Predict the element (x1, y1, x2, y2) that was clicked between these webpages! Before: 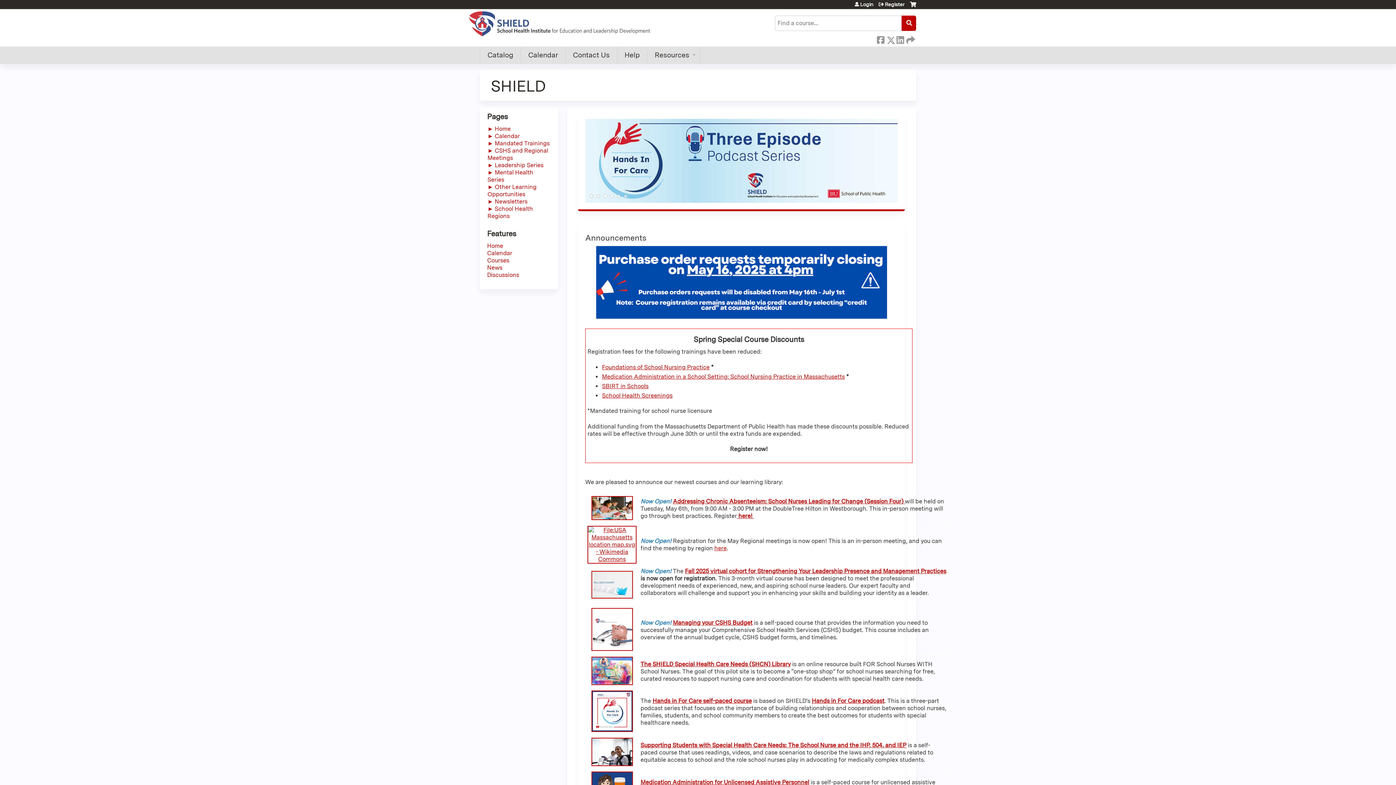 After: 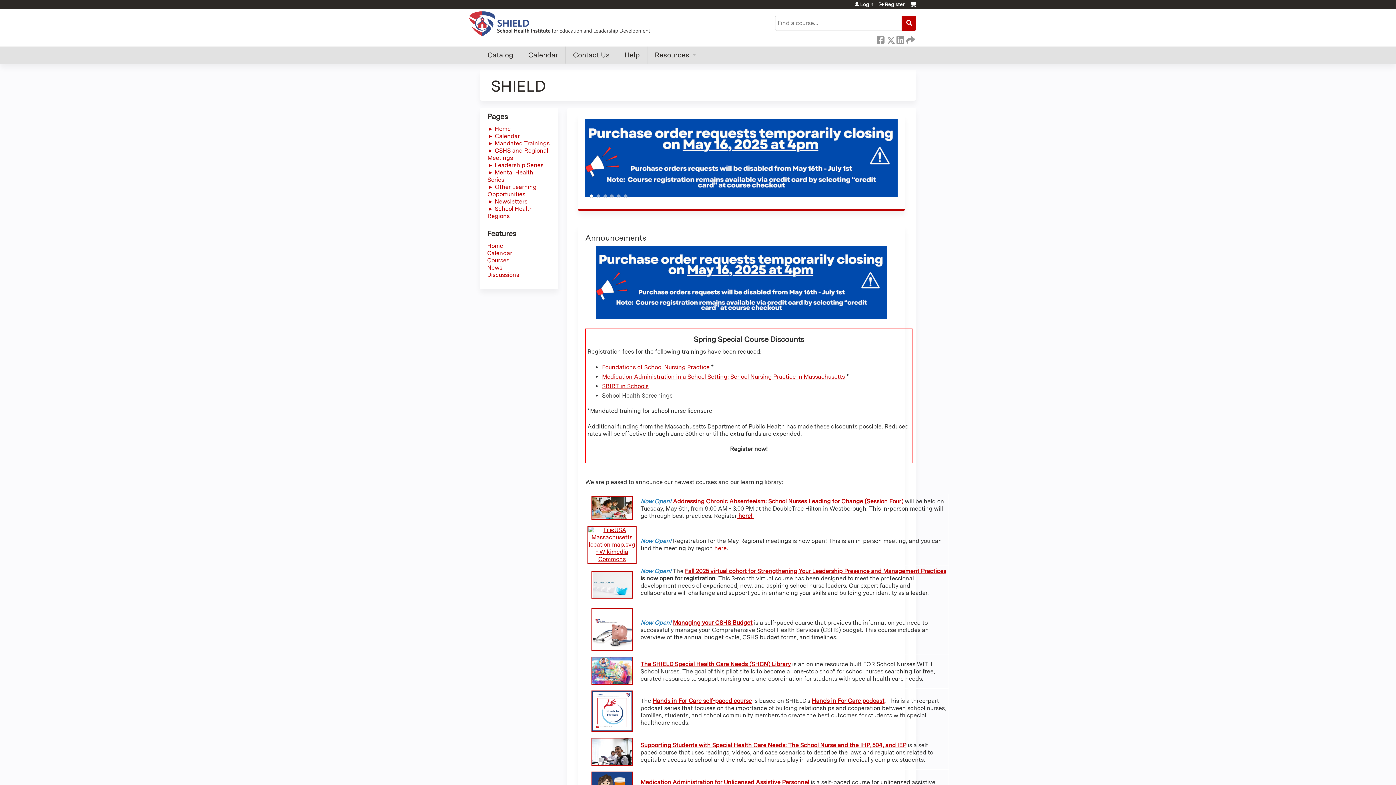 Action: bbox: (602, 392, 672, 399) label: School Health Screenings